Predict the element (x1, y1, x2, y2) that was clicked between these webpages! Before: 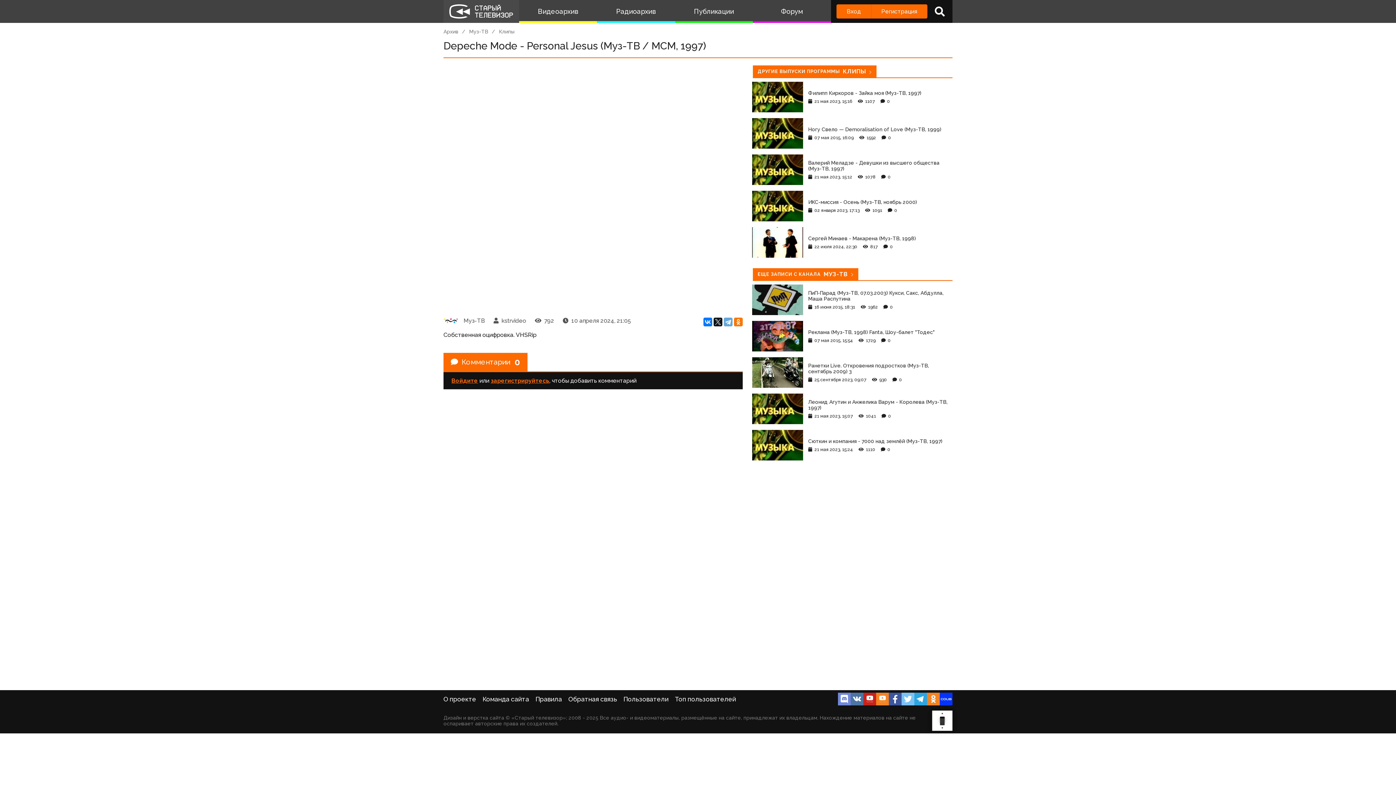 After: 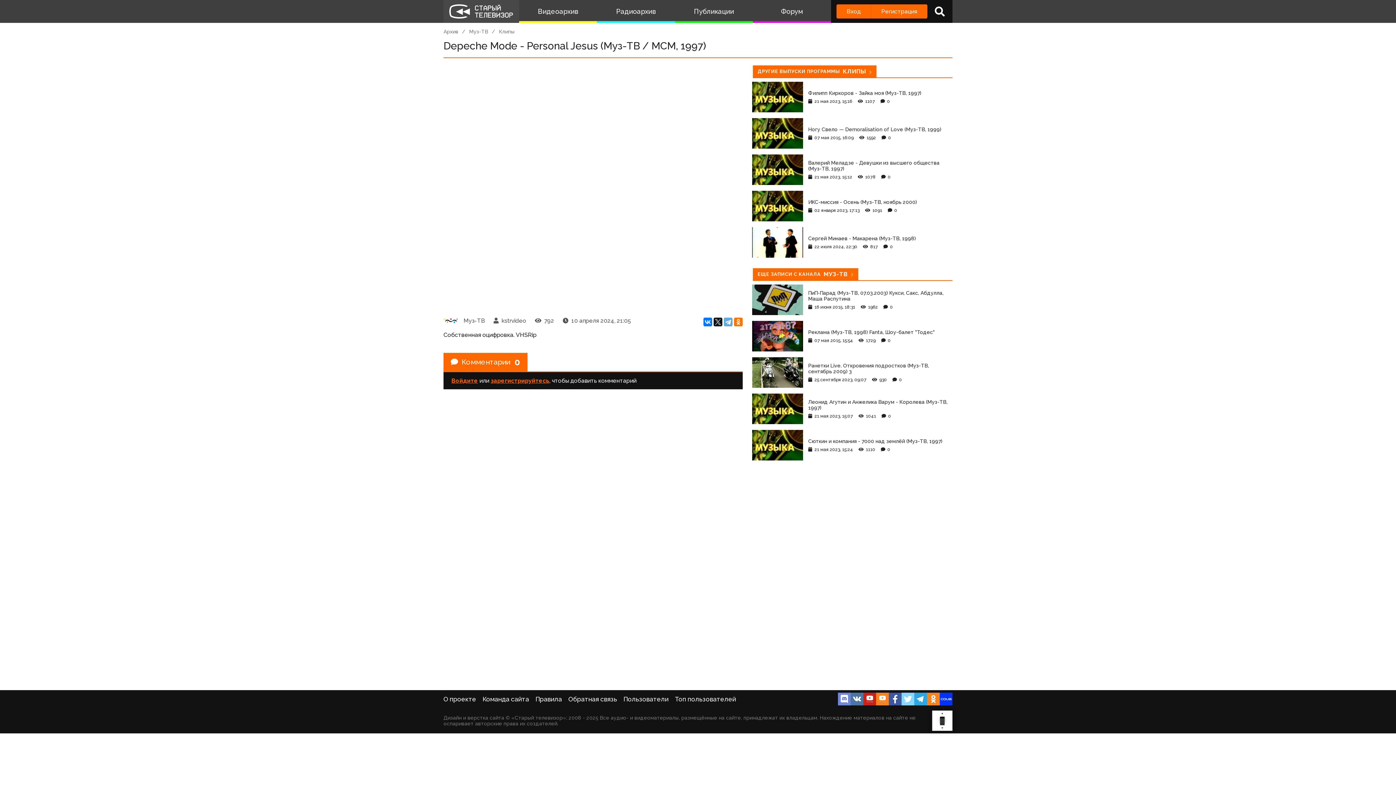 Action: bbox: (901, 693, 914, 705)